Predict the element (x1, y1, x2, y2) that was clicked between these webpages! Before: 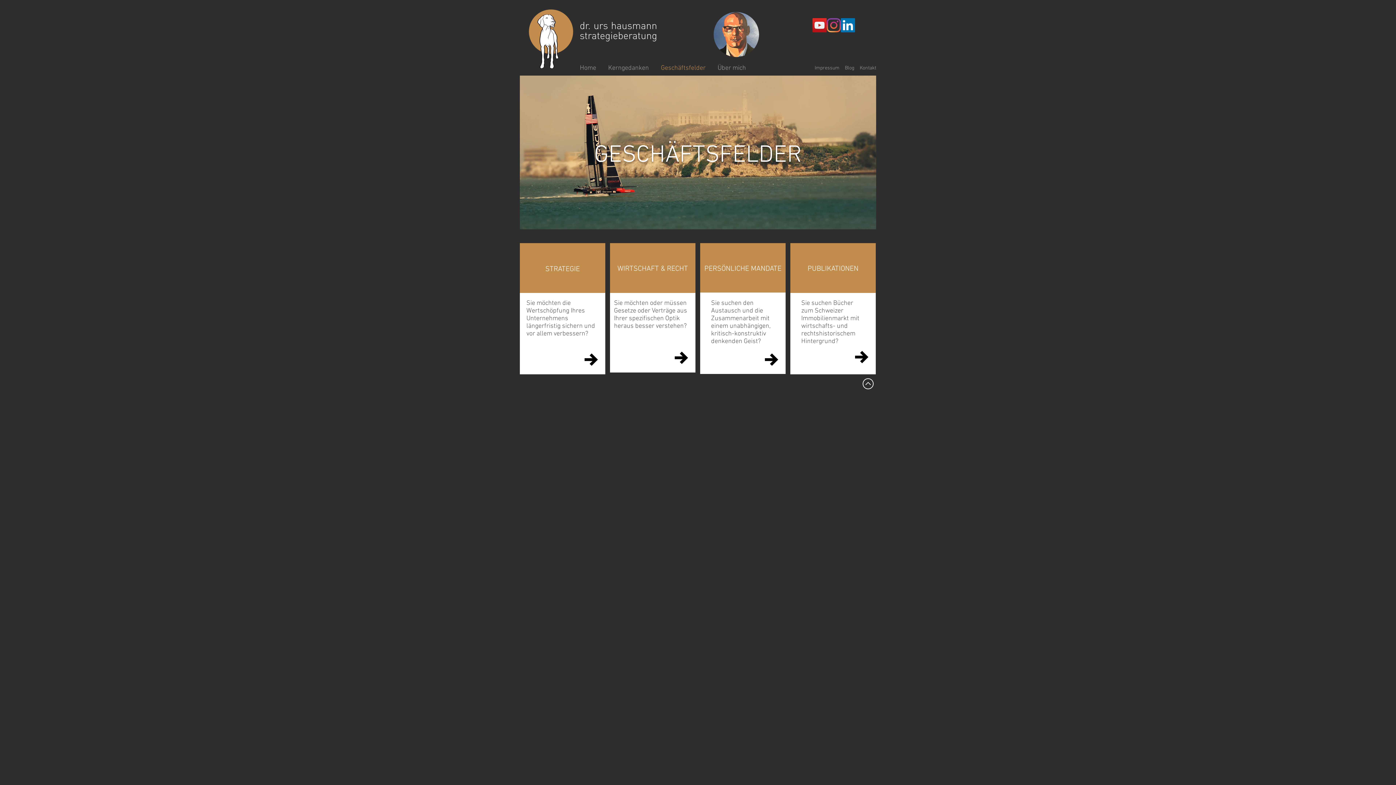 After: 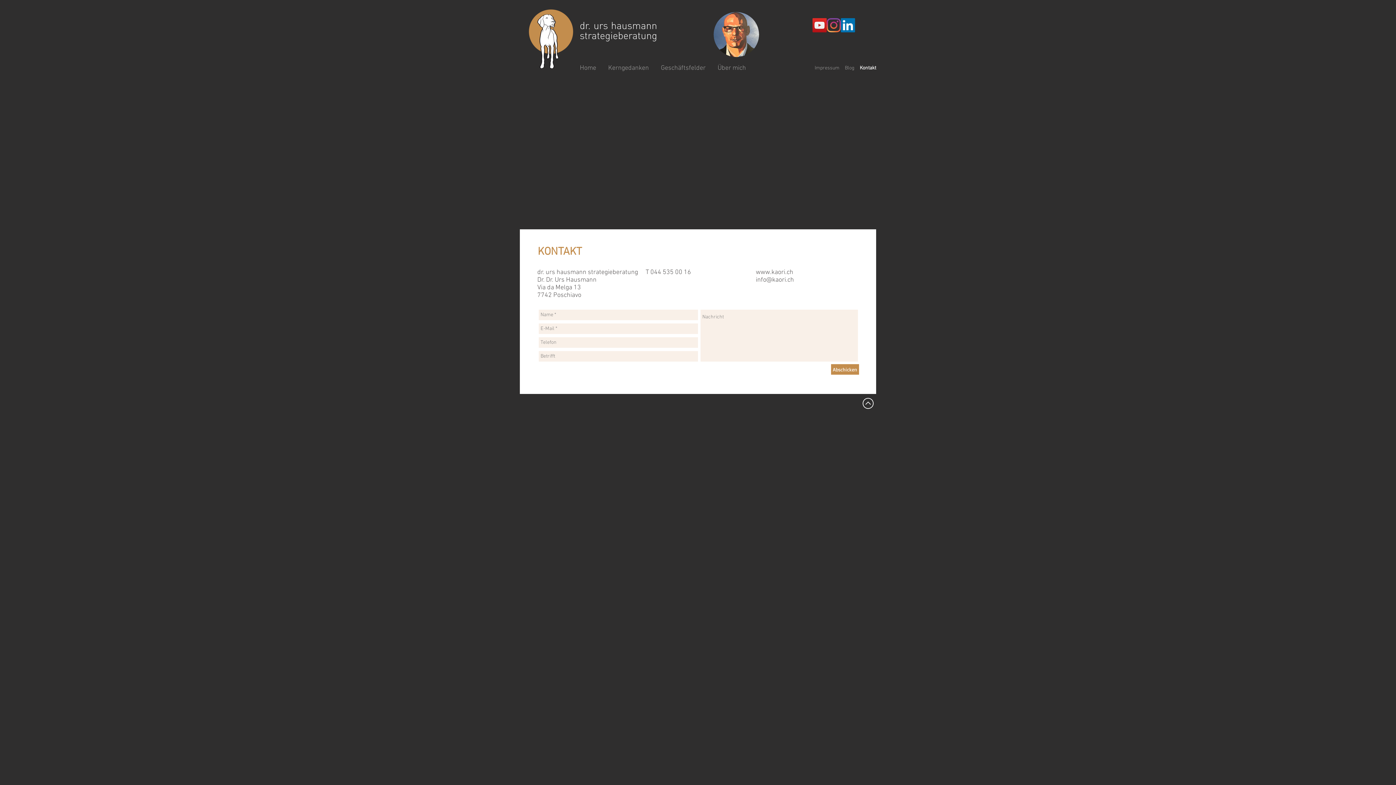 Action: label: Kontakt bbox: (860, 65, 876, 71)